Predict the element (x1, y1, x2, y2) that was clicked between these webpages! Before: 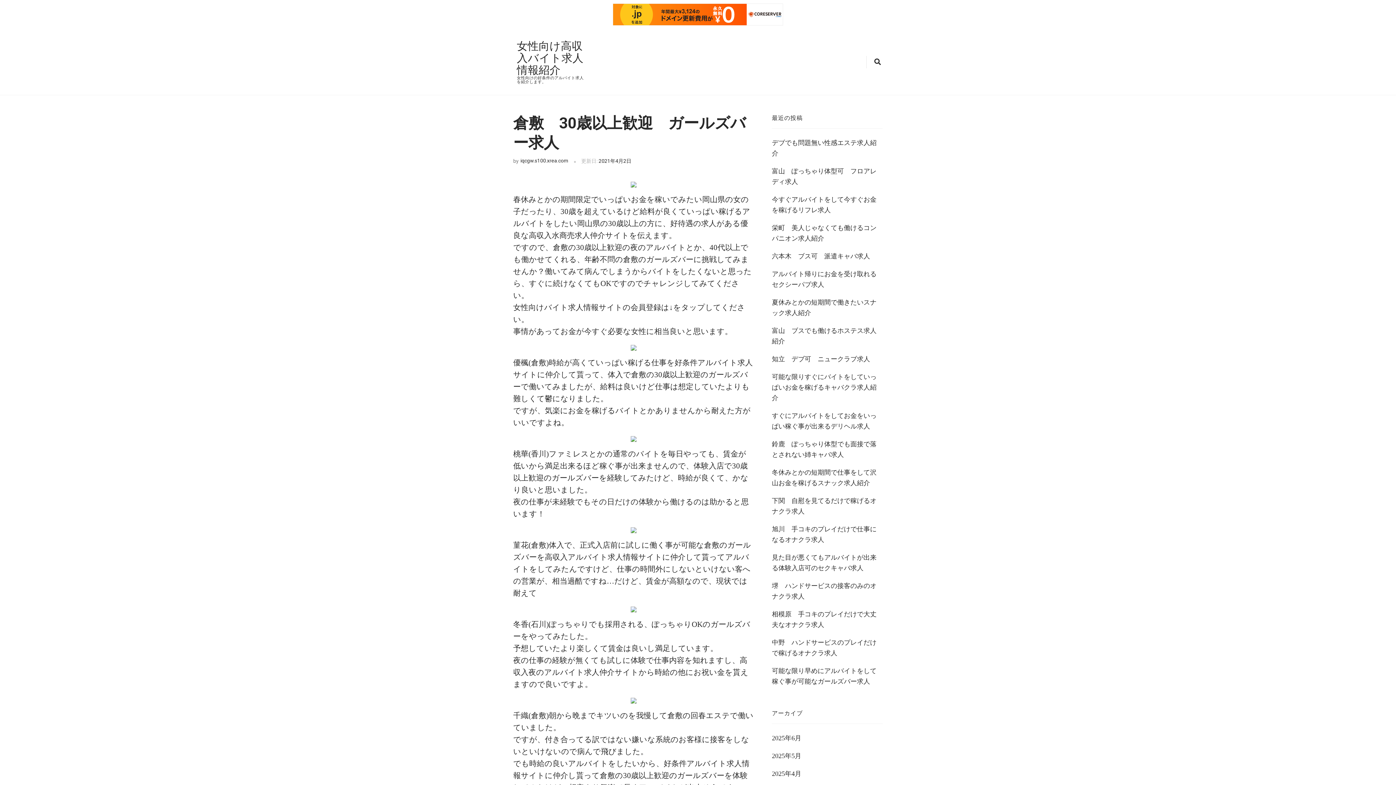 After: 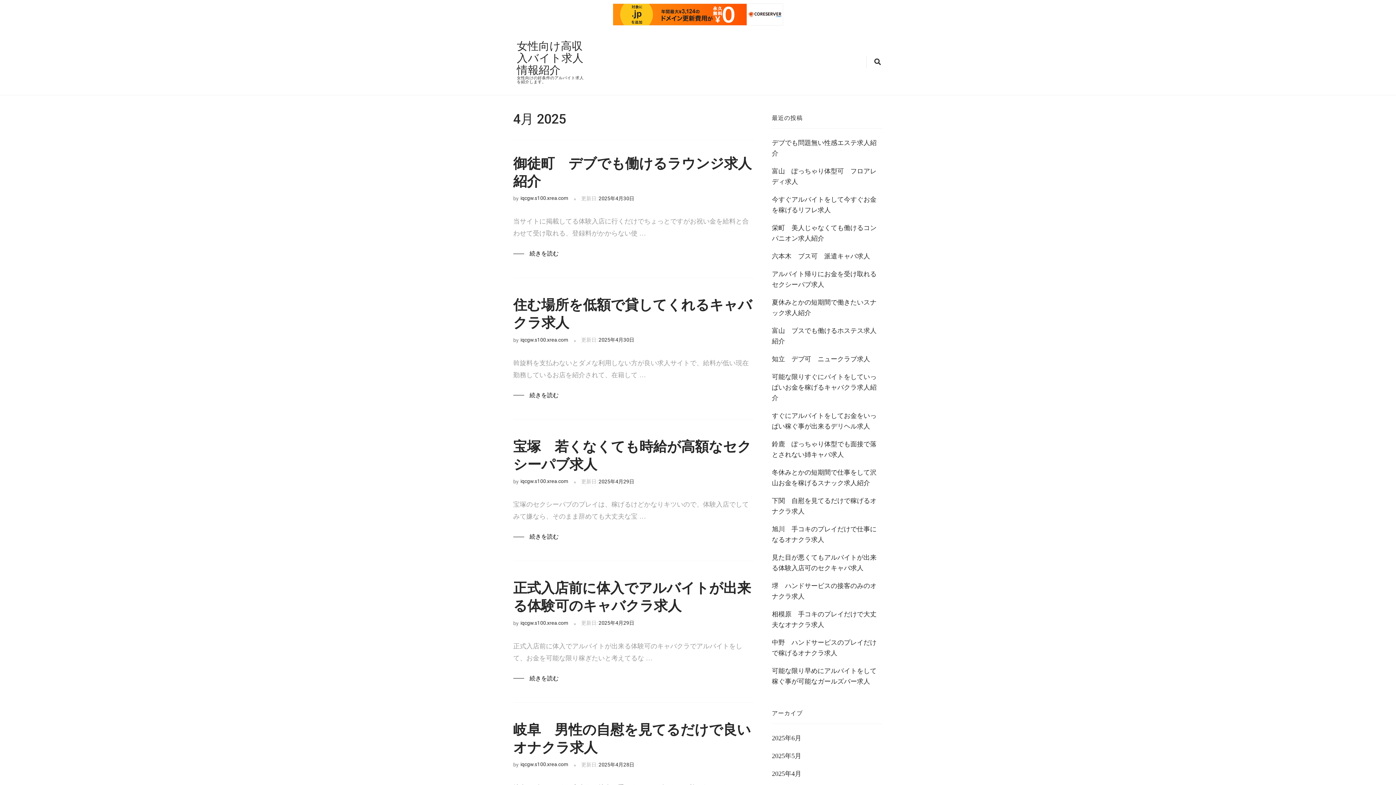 Action: label: 2025年4月 bbox: (772, 769, 801, 779)